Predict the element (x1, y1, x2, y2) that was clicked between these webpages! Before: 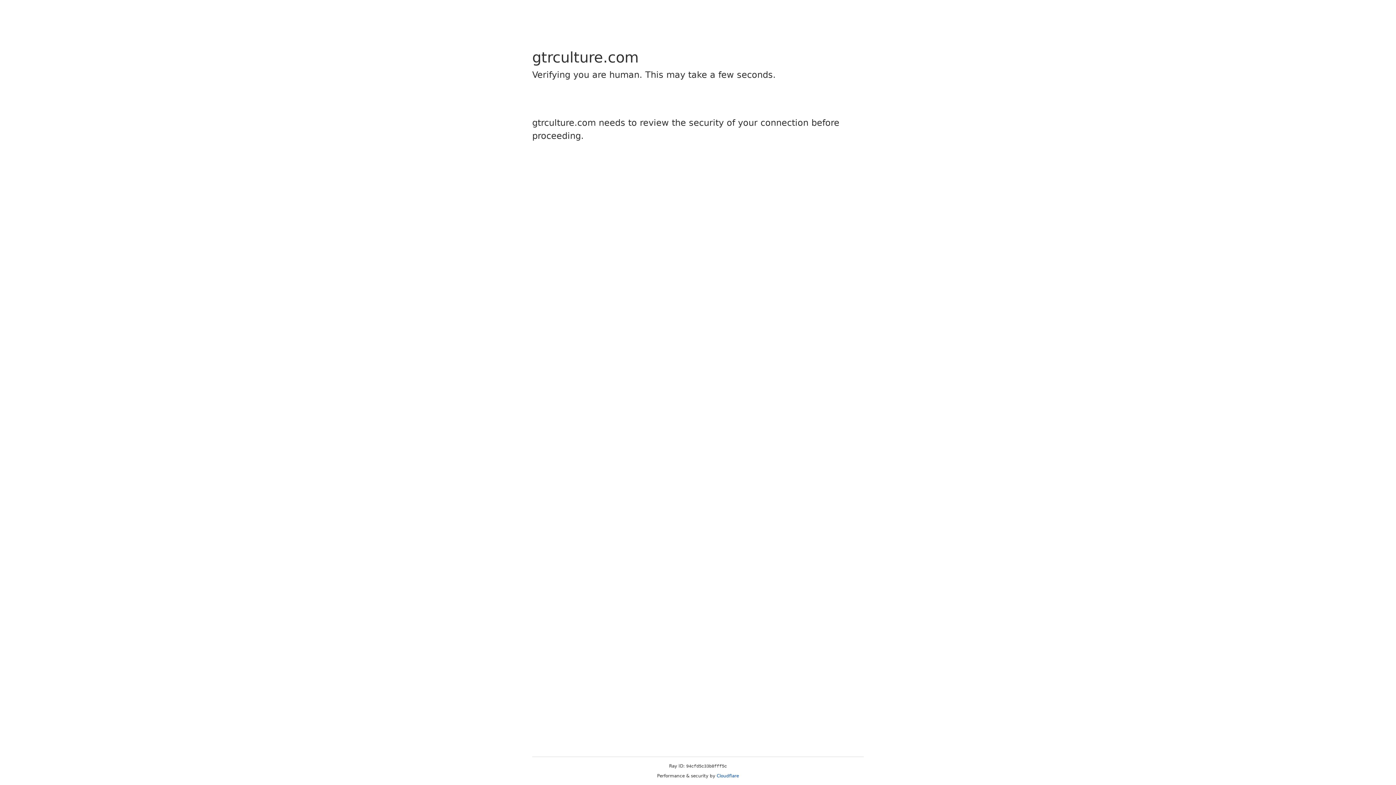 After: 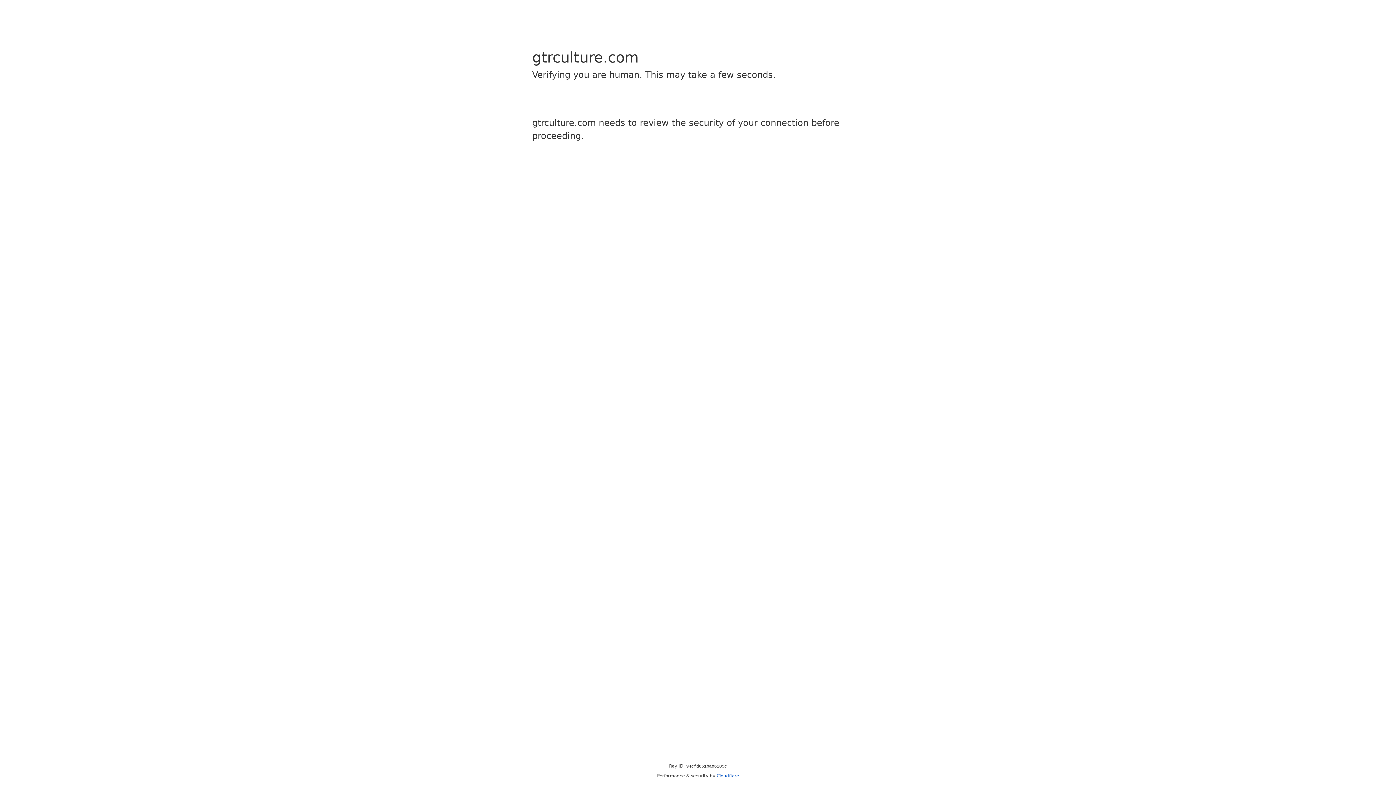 Action: bbox: (716, 773, 739, 778) label: Cloudflare